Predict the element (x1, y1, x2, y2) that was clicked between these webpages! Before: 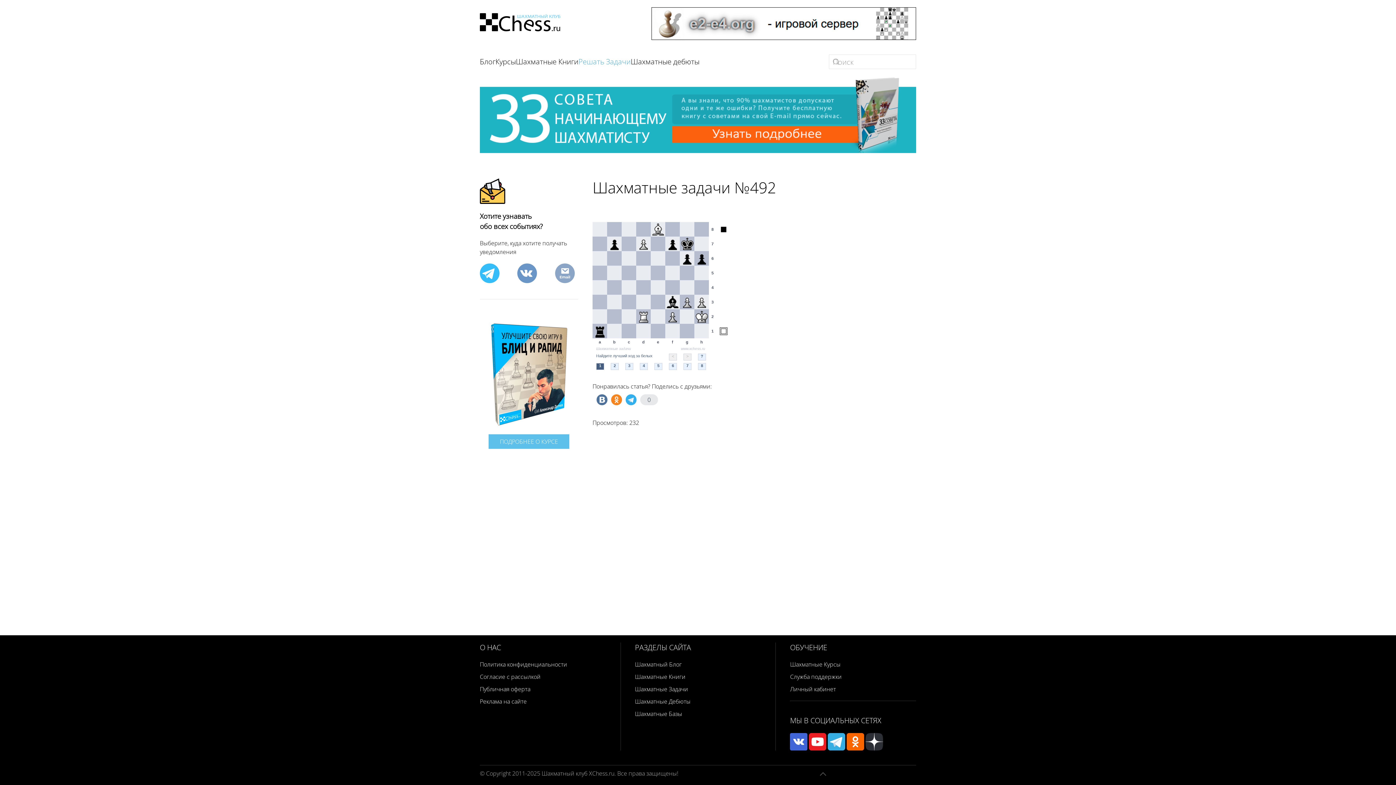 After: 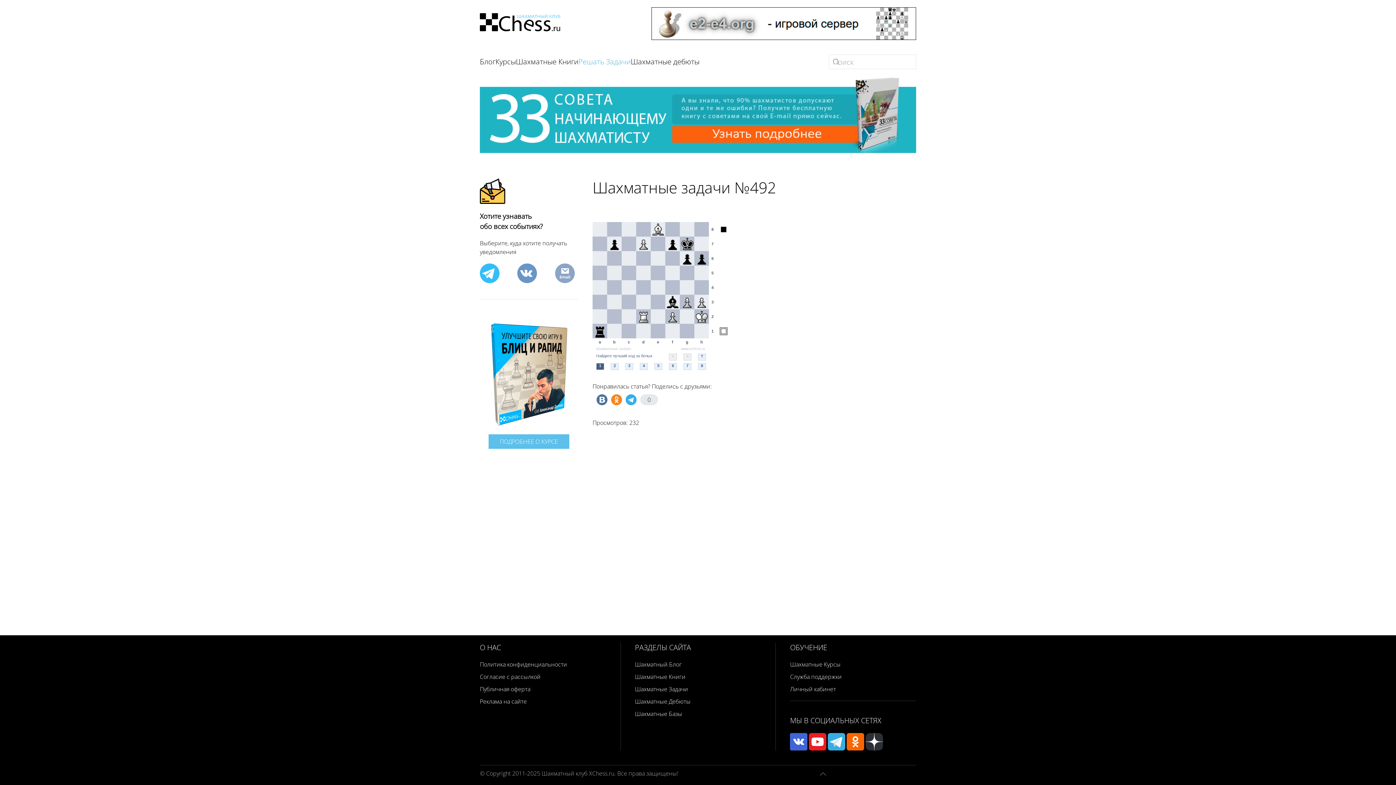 Action: bbox: (809, 737, 826, 745)